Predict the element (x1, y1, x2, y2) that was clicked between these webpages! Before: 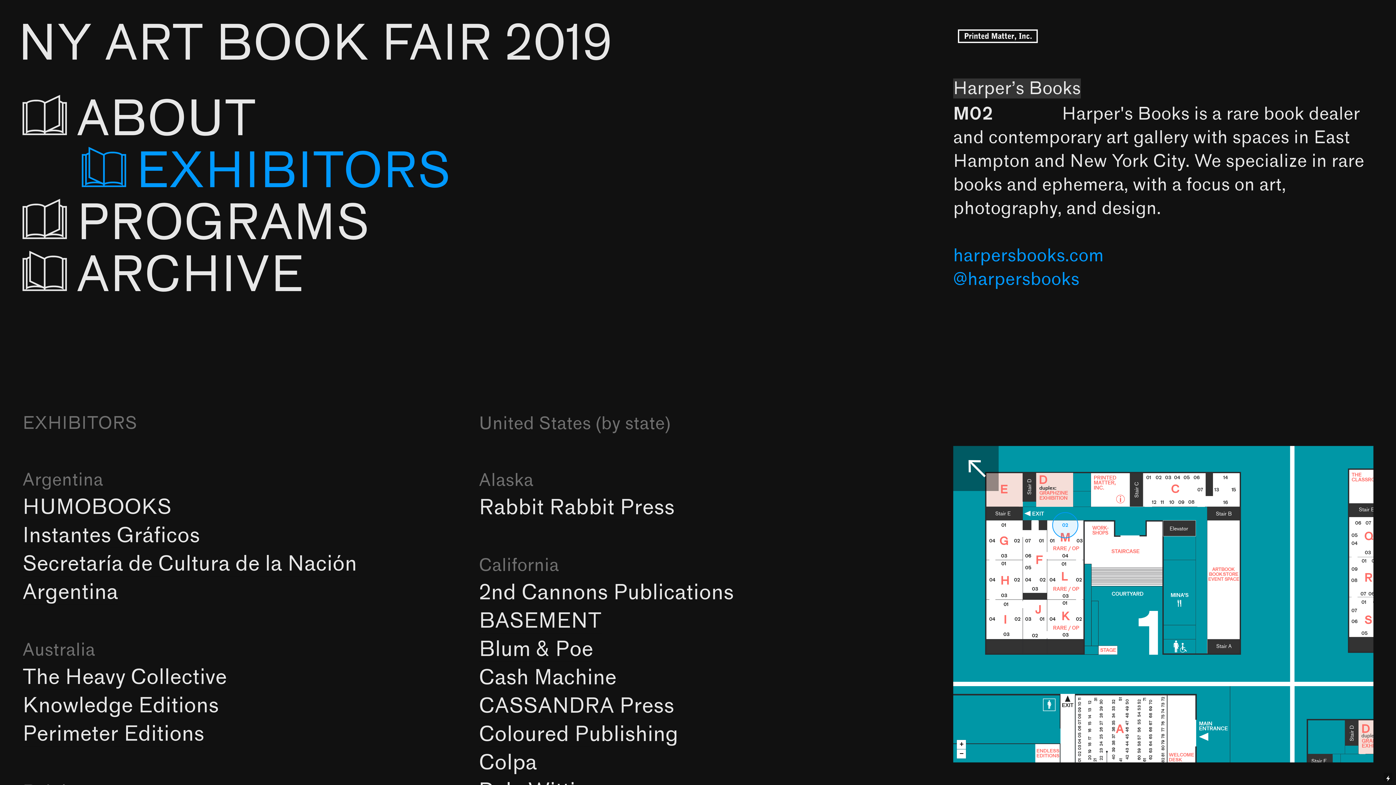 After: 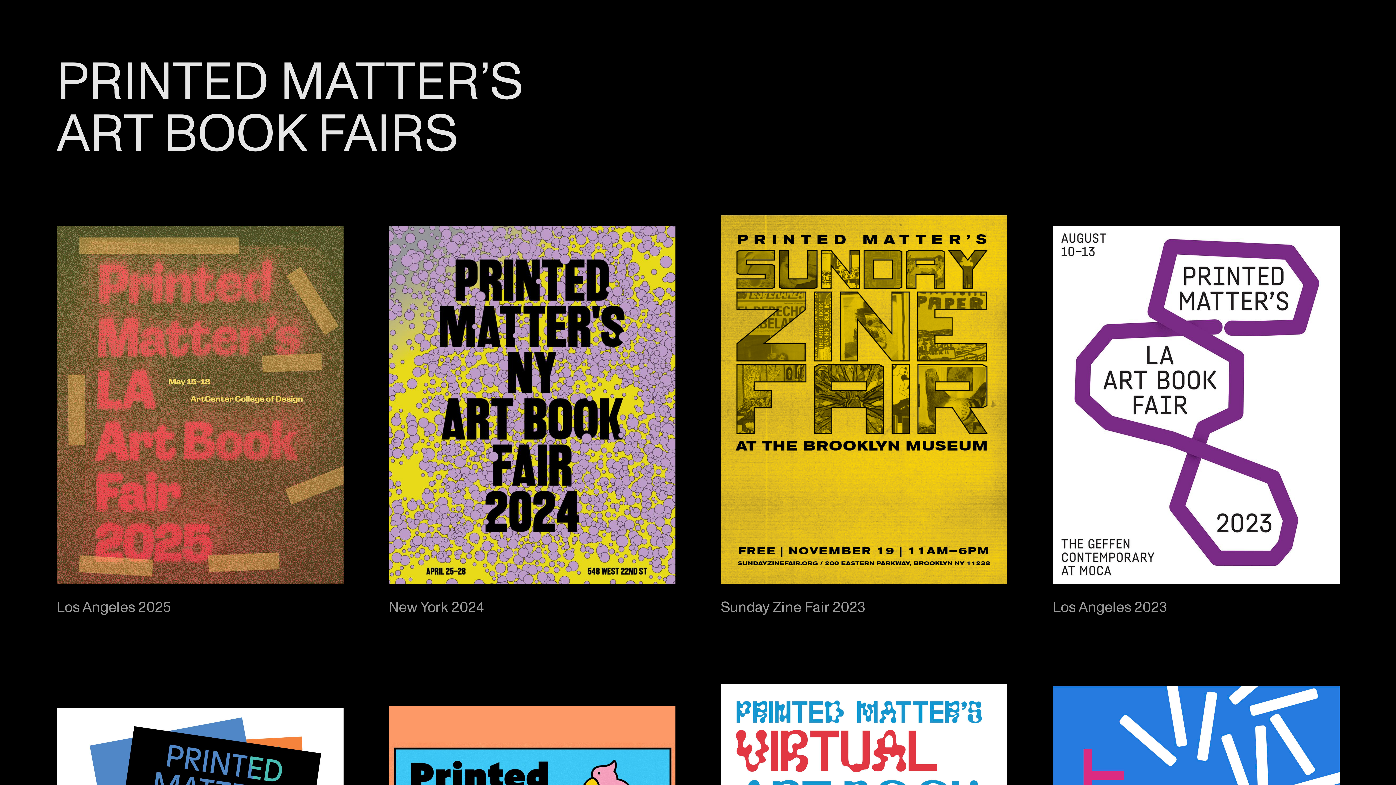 Action: bbox: (17, 247, 303, 303) label: ARCHIVE